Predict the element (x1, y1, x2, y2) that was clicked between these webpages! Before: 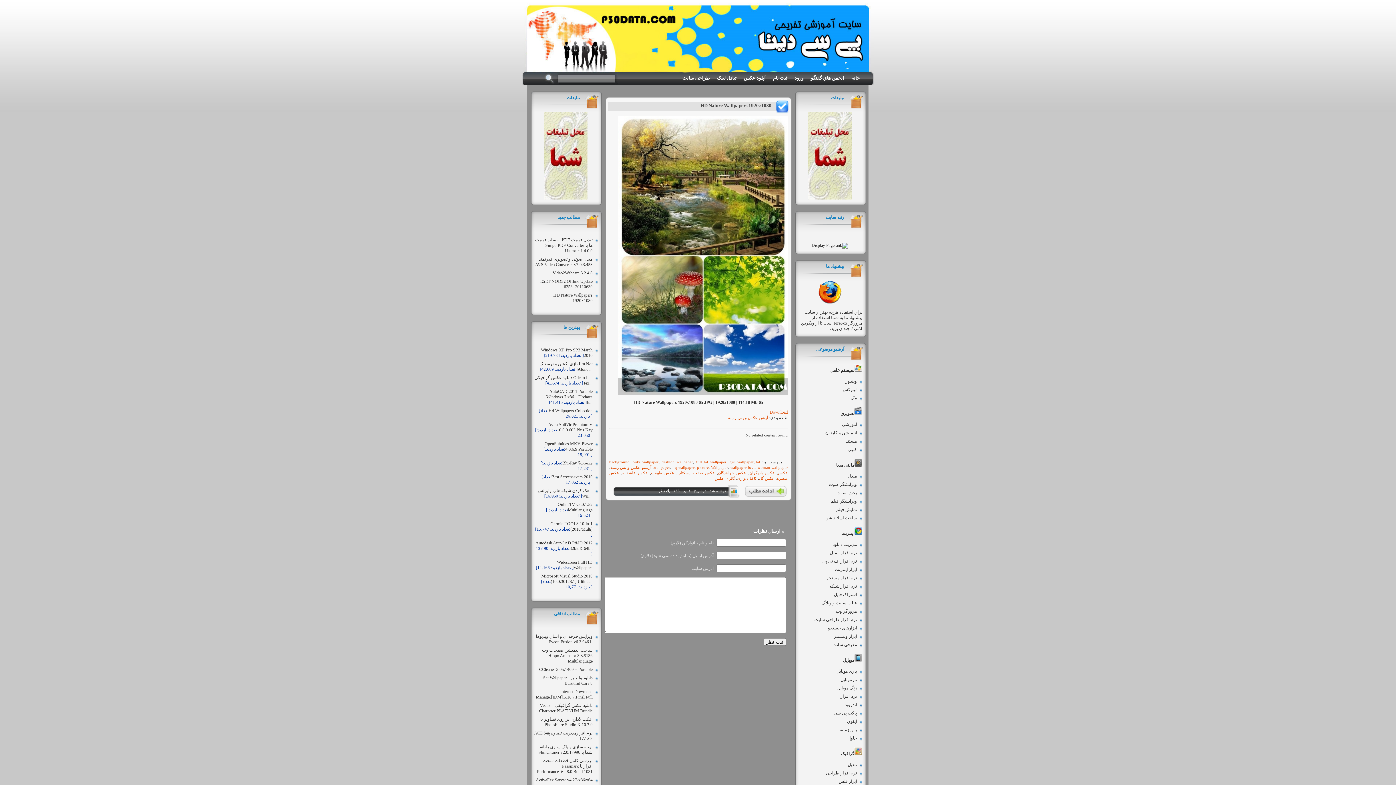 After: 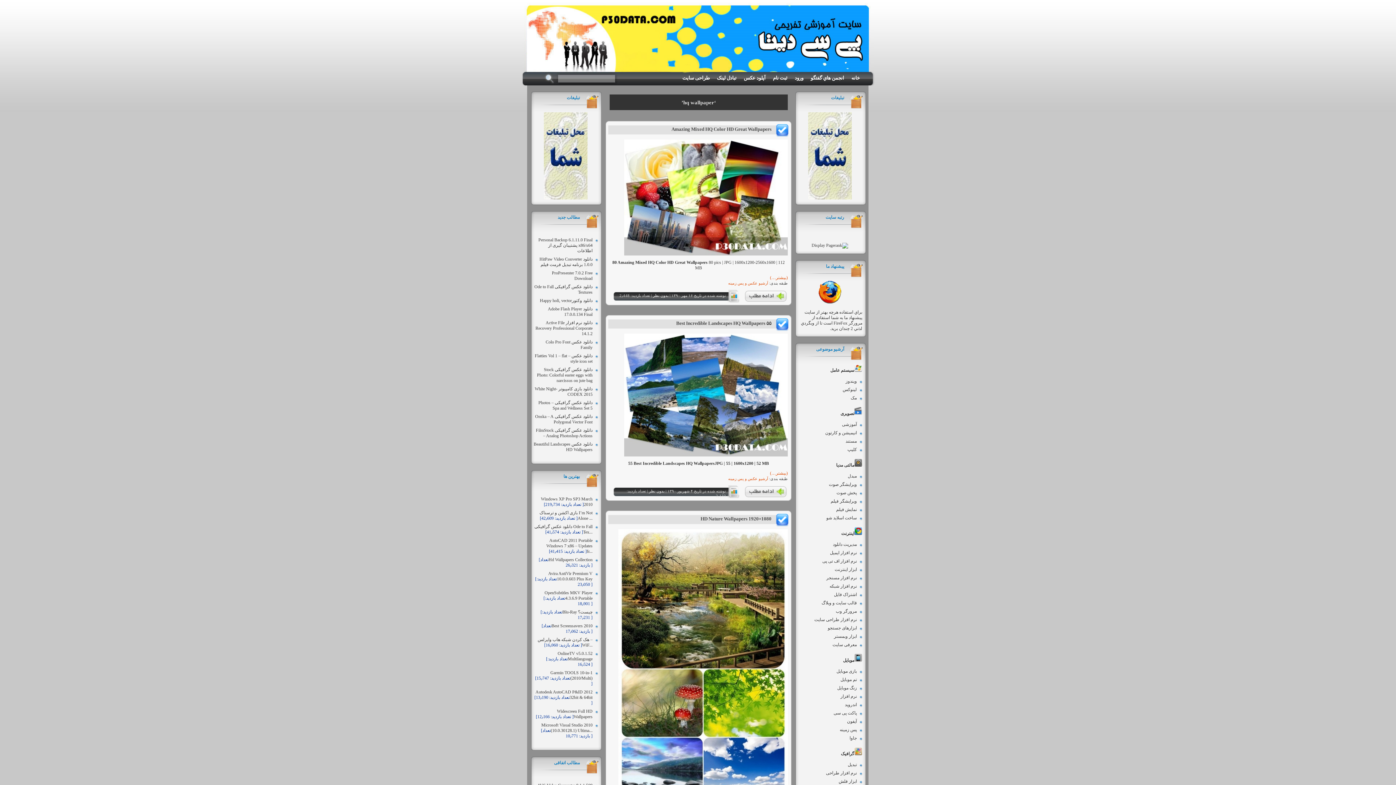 Action: bbox: (672, 465, 694, 469) label: hq wallpaper